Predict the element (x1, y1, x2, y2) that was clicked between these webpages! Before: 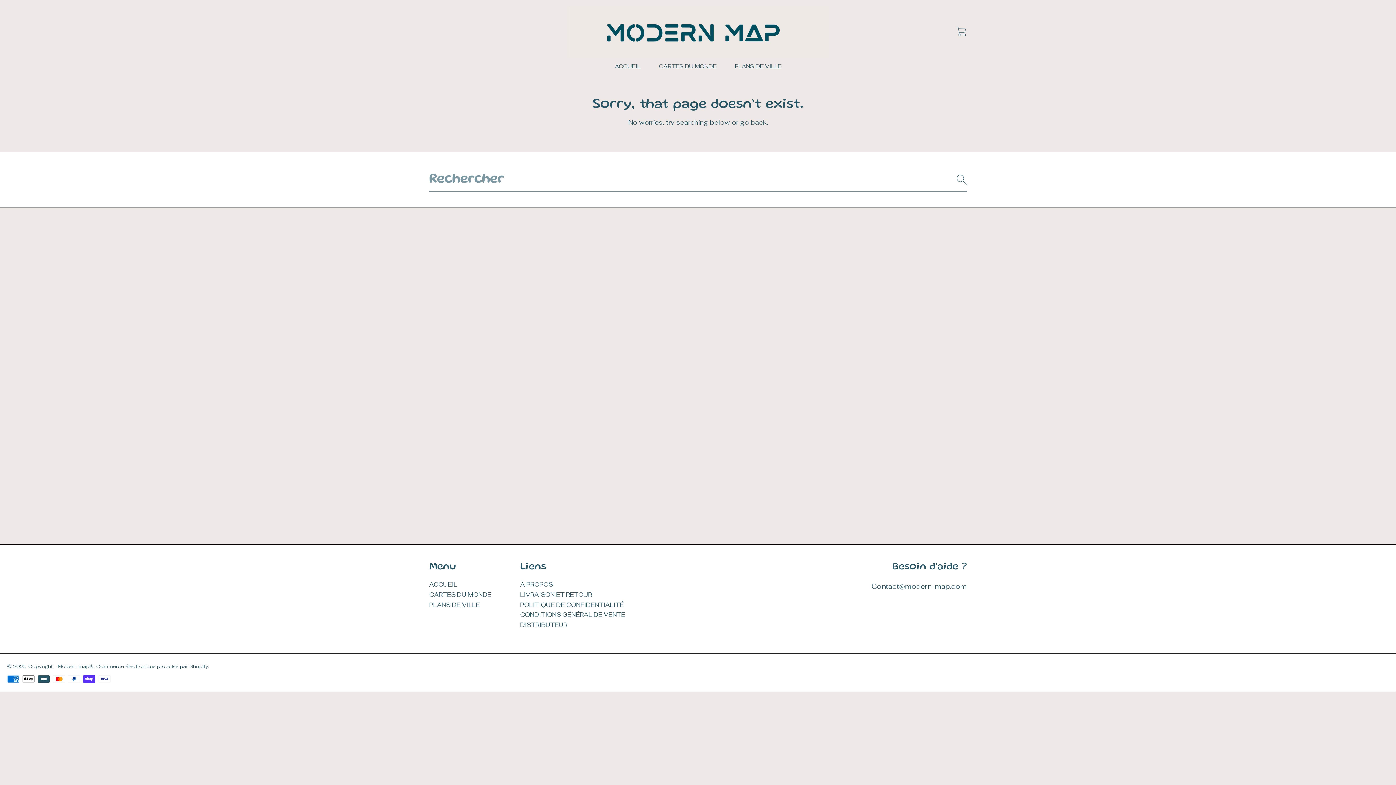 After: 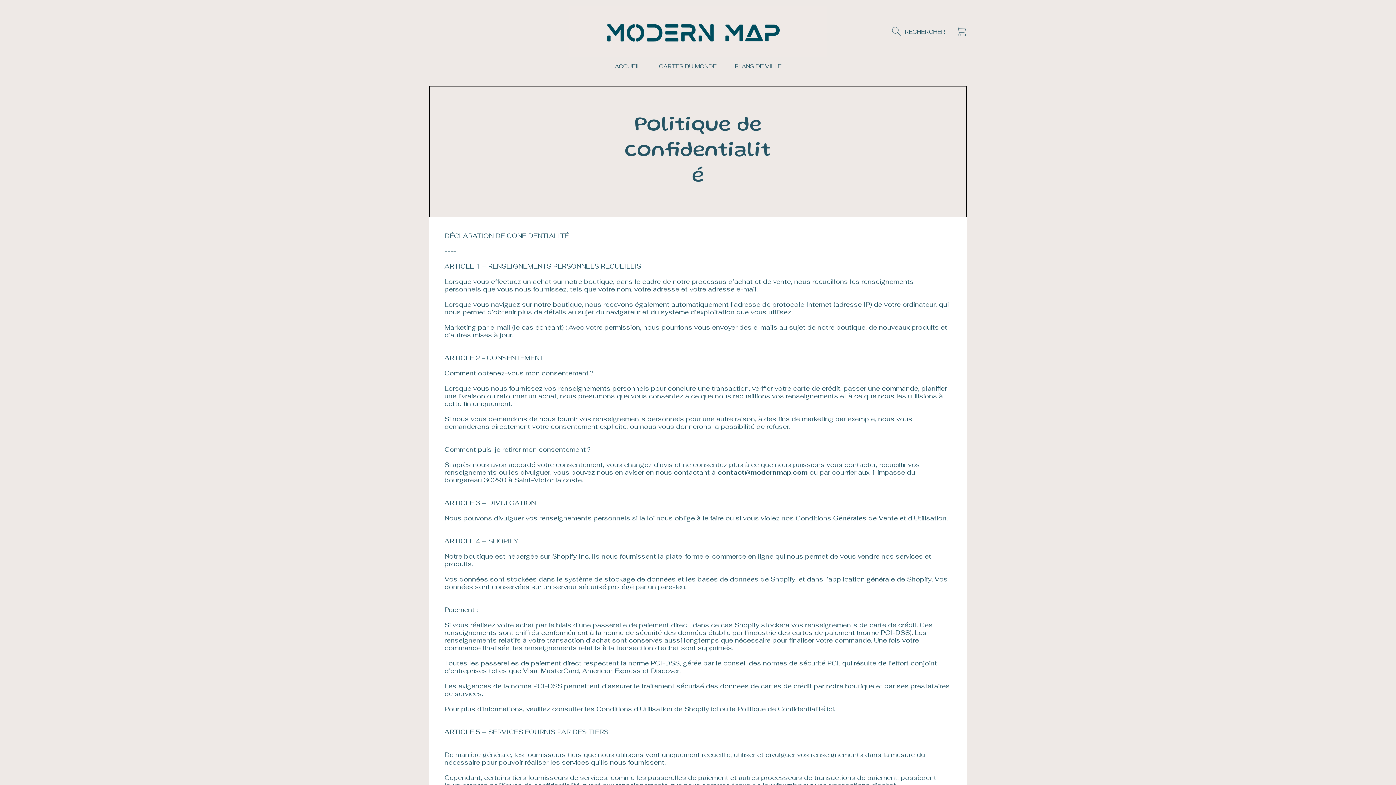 Action: bbox: (520, 600, 623, 608) label: POLITIQUE DE CONFIDENTIALITÉ